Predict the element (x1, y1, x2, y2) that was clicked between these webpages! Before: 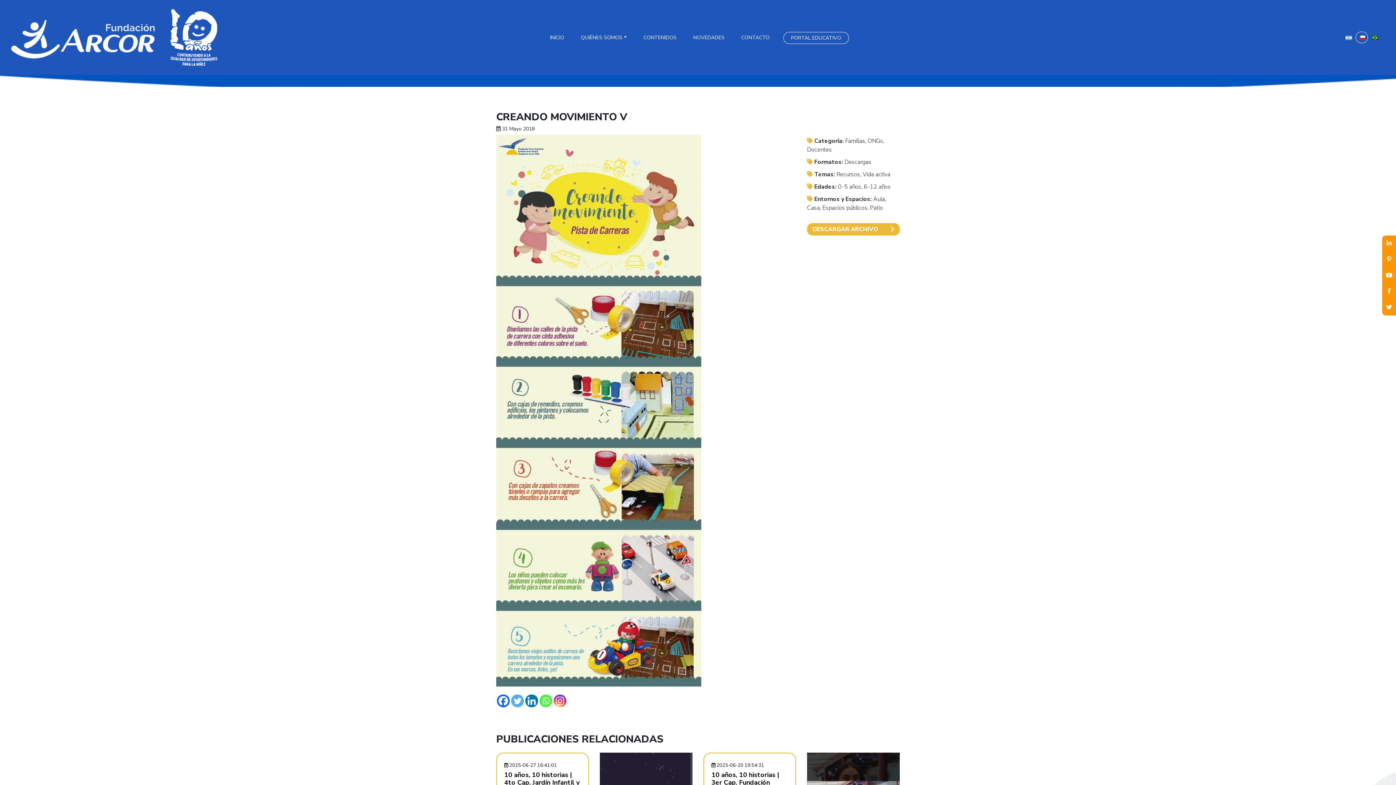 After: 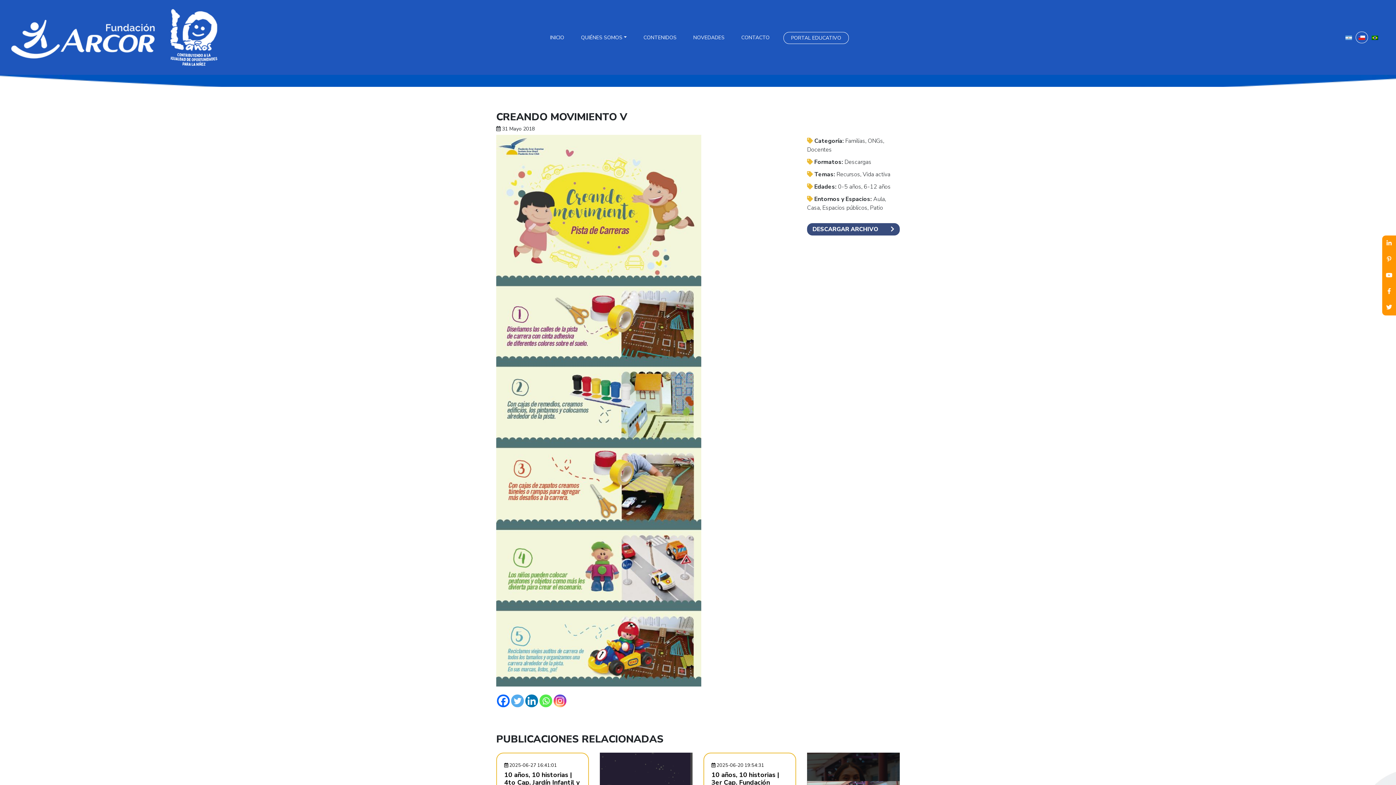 Action: bbox: (807, 223, 900, 235) label: DESCARGAR ARCHIVO